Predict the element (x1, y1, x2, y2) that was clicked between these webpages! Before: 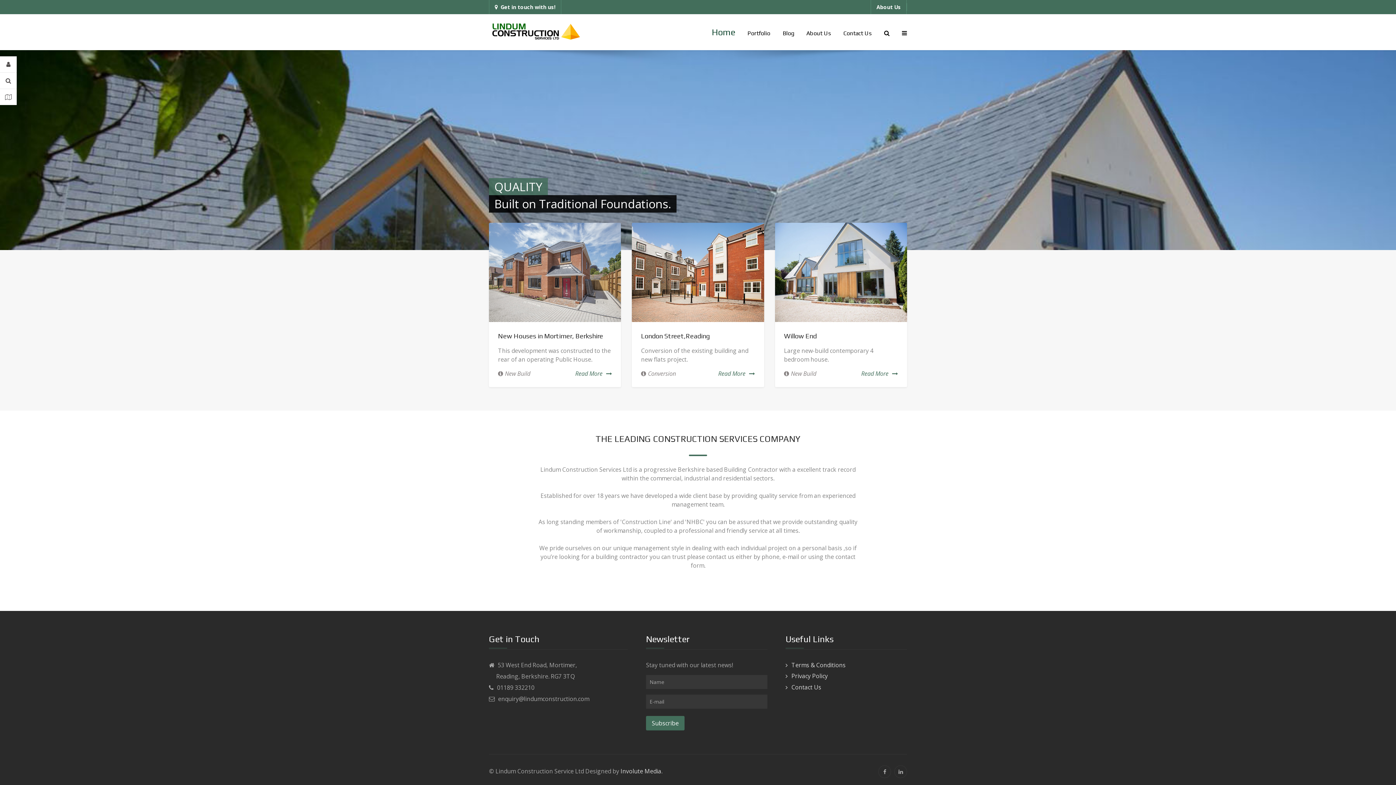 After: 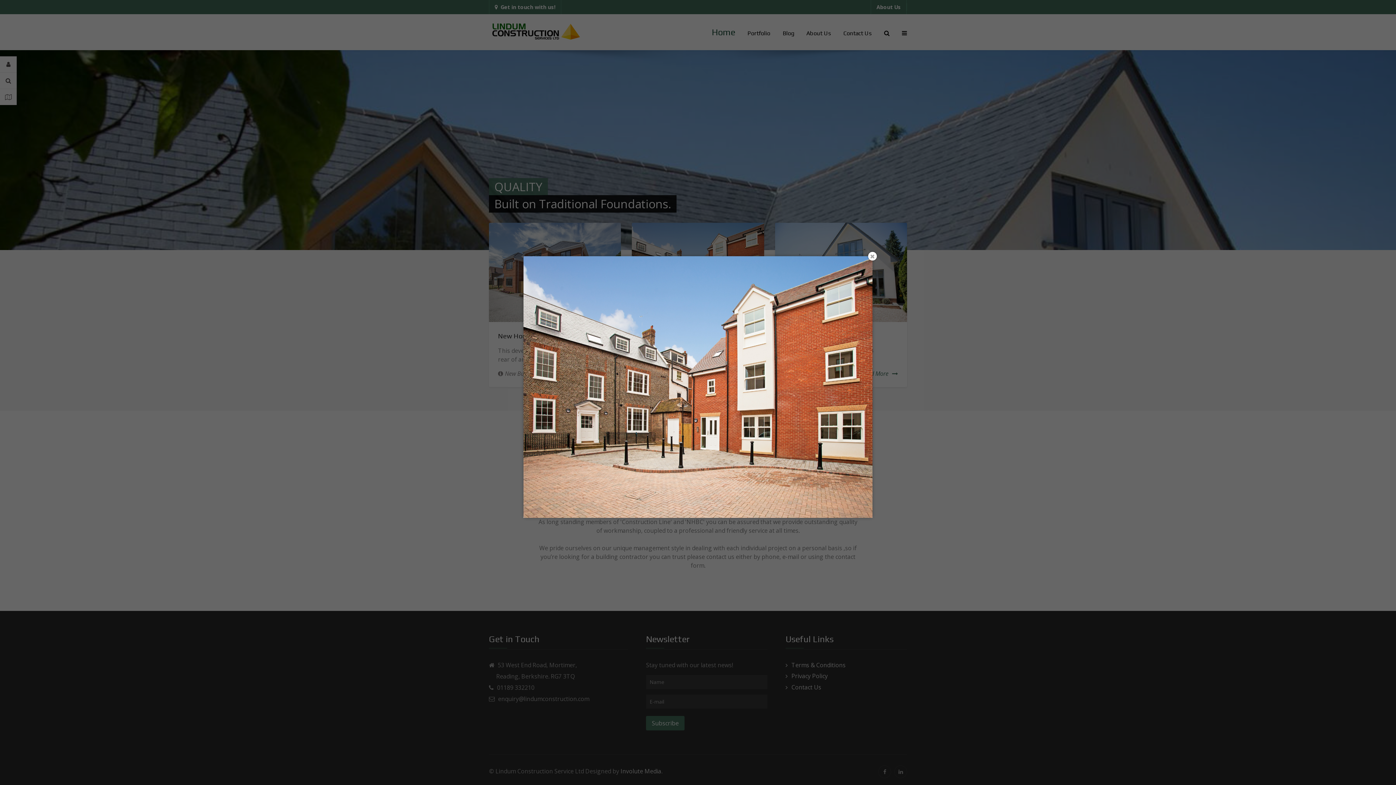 Action: bbox: (632, 223, 764, 322)